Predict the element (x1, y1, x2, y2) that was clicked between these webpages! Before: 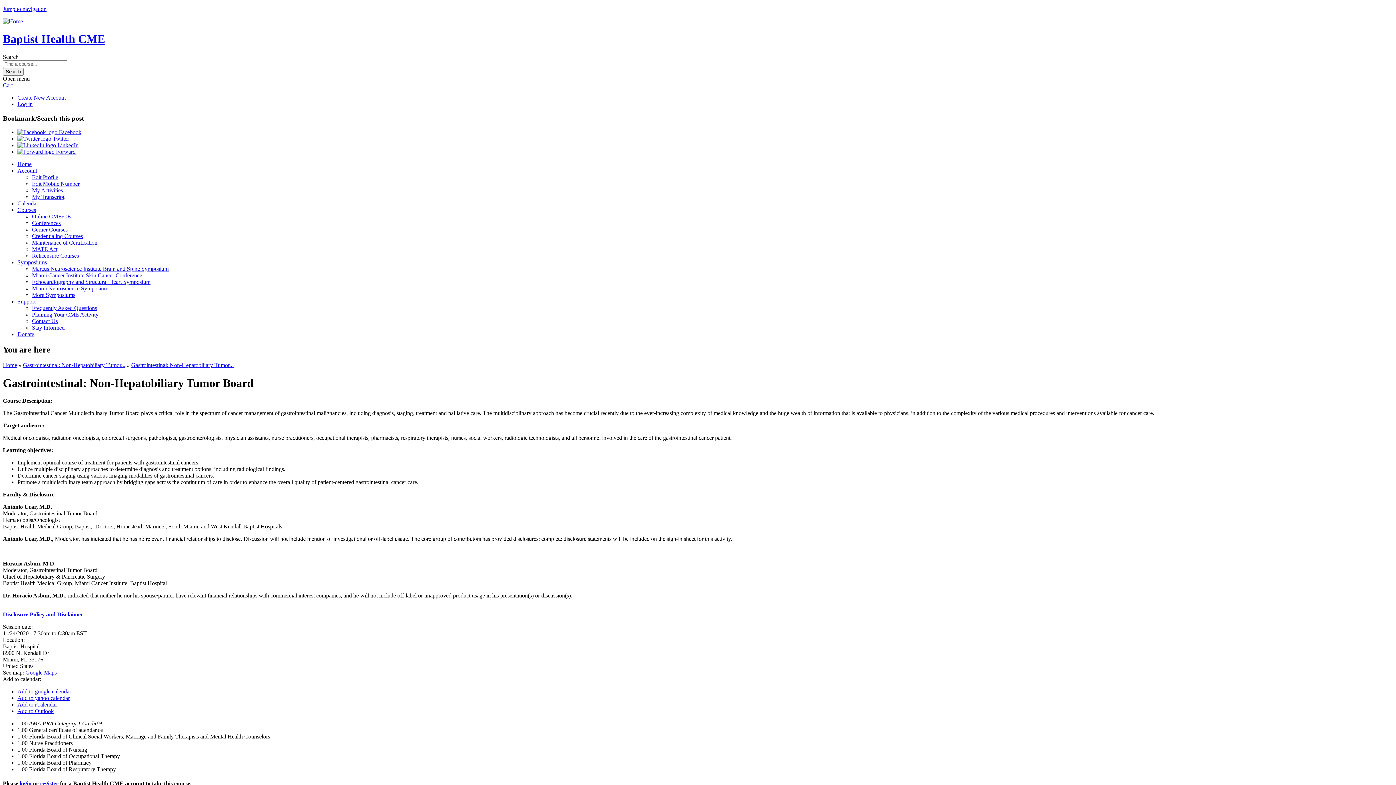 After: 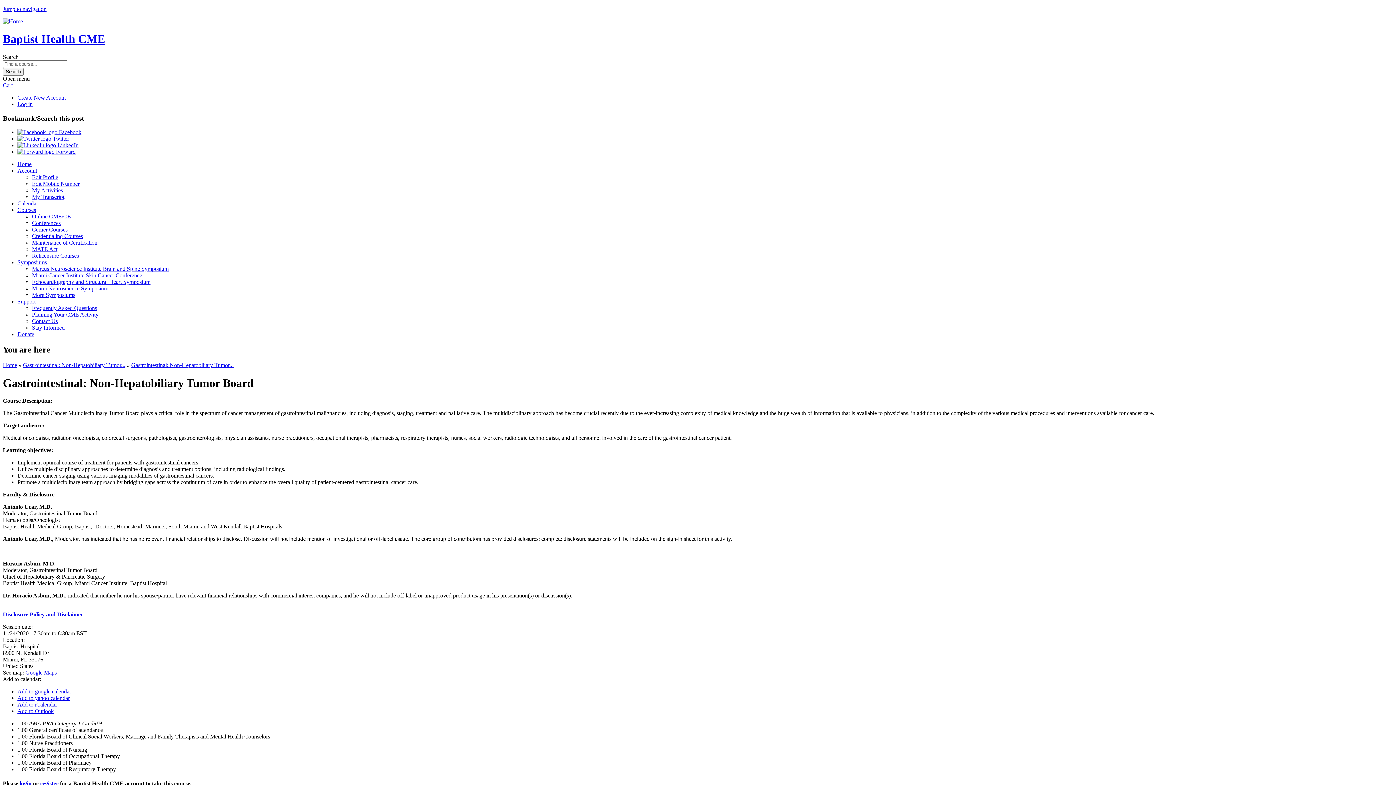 Action: label:  Forward bbox: (17, 148, 75, 155)